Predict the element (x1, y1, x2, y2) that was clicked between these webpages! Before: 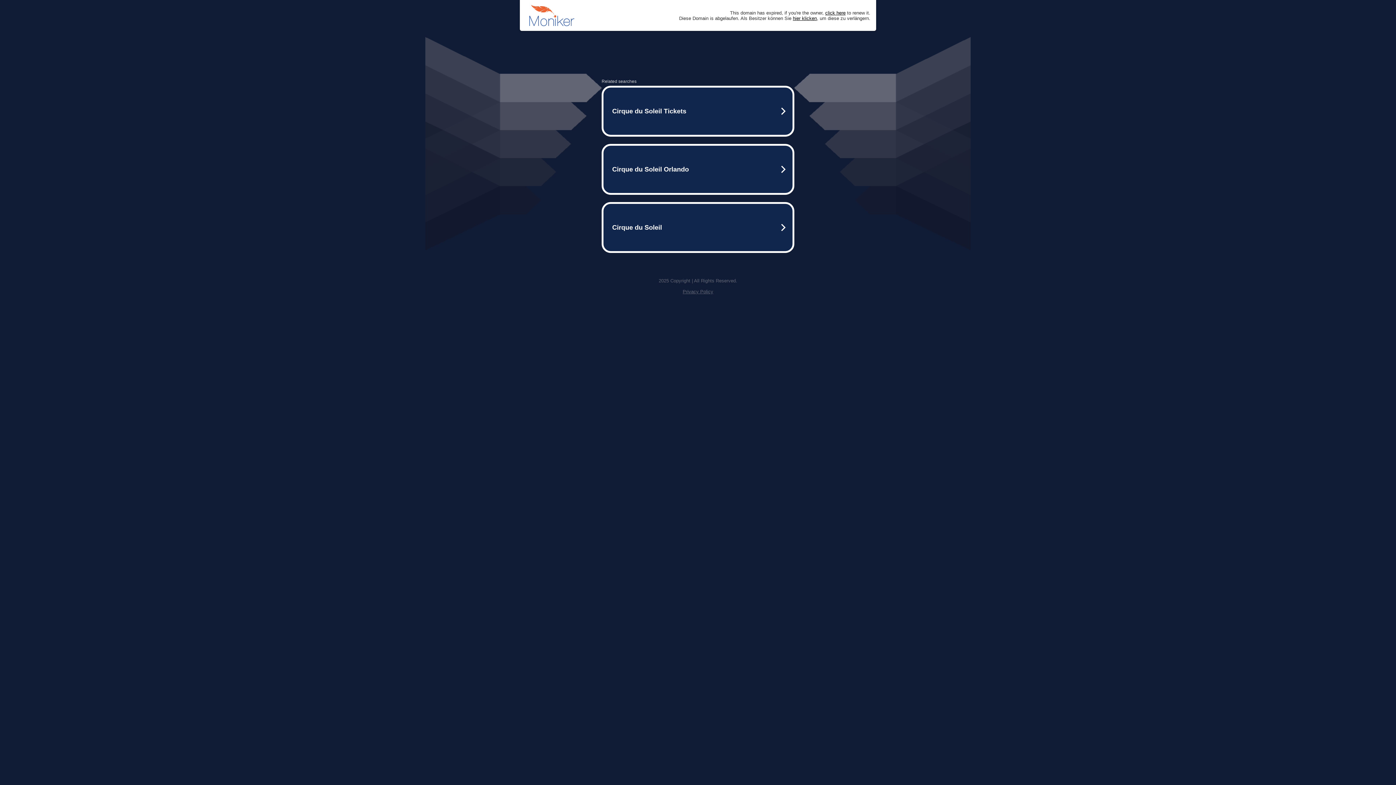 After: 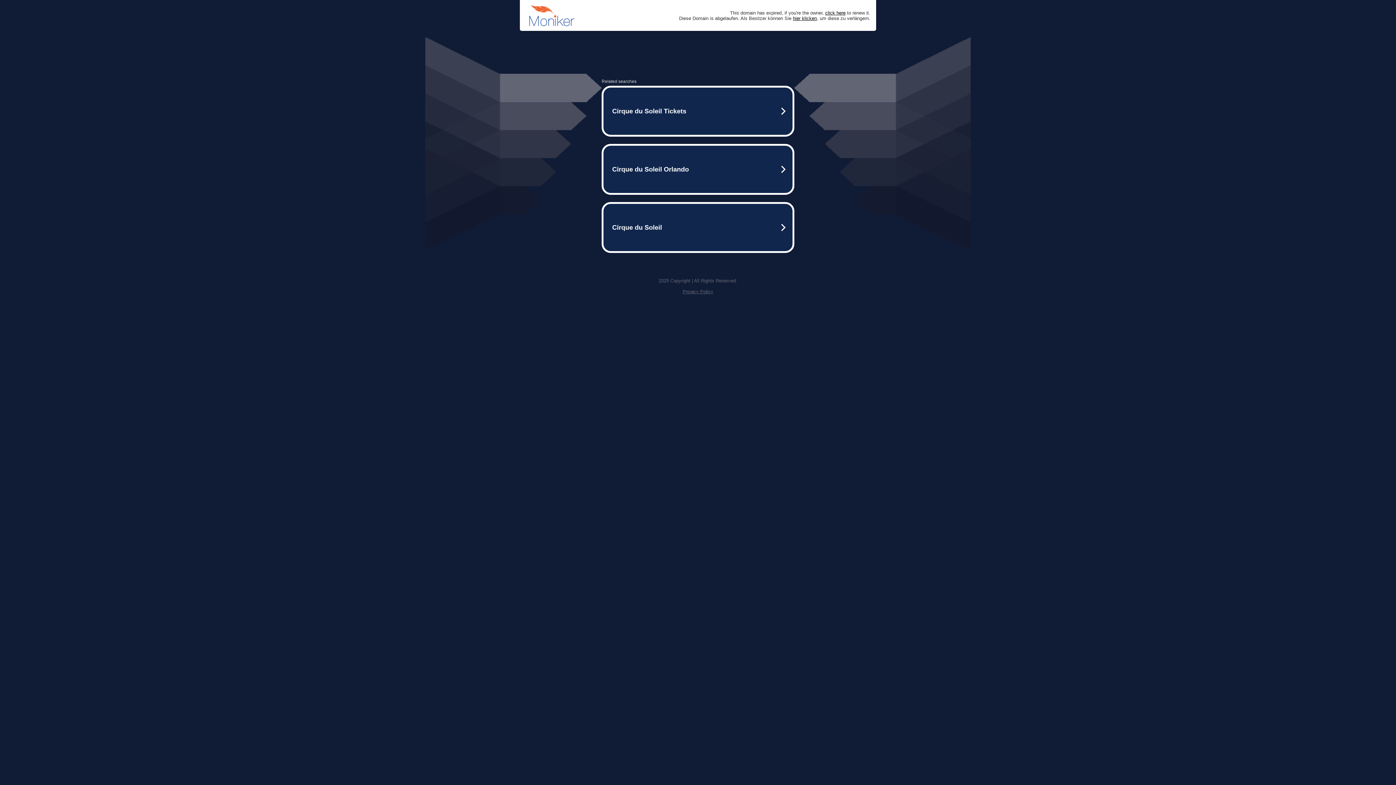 Action: bbox: (682, 289, 713, 294) label: Privacy Policy